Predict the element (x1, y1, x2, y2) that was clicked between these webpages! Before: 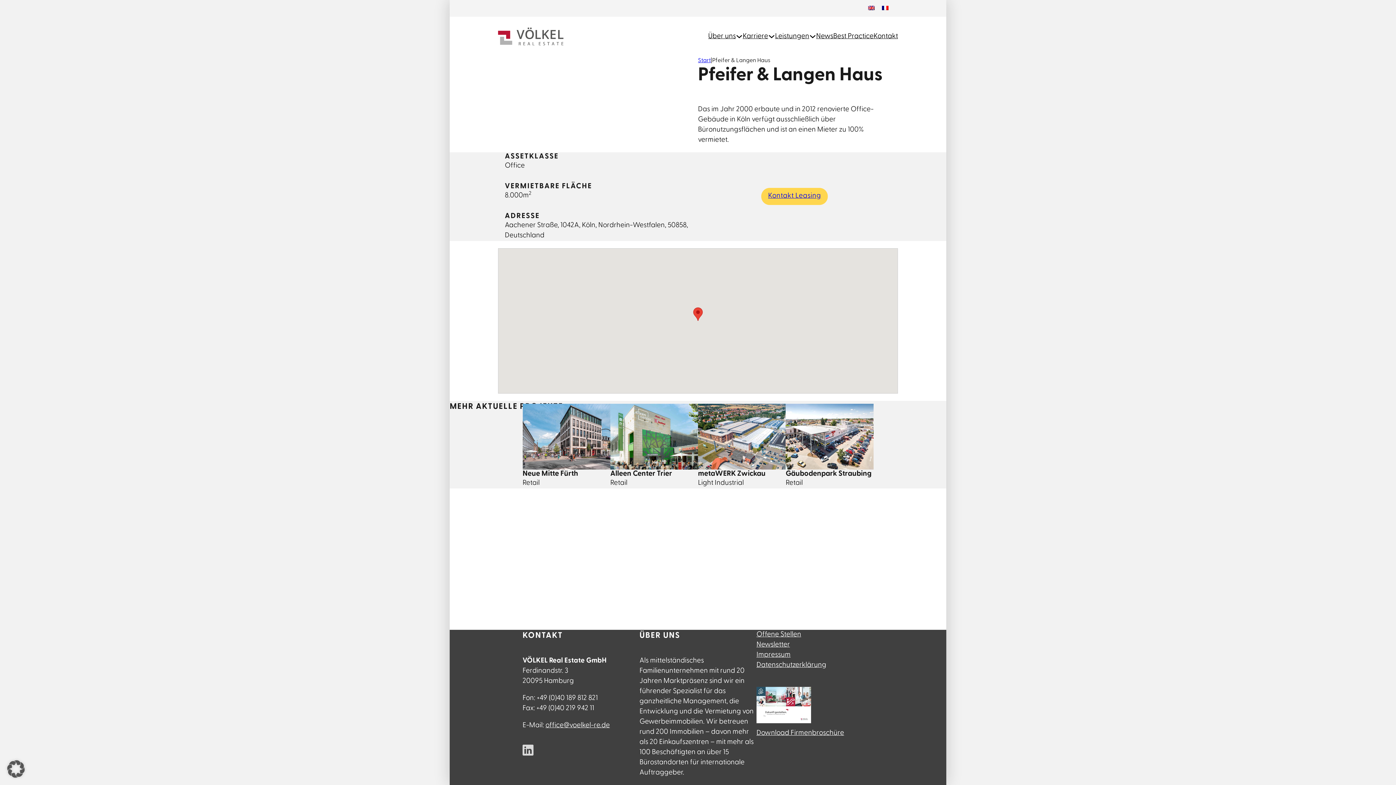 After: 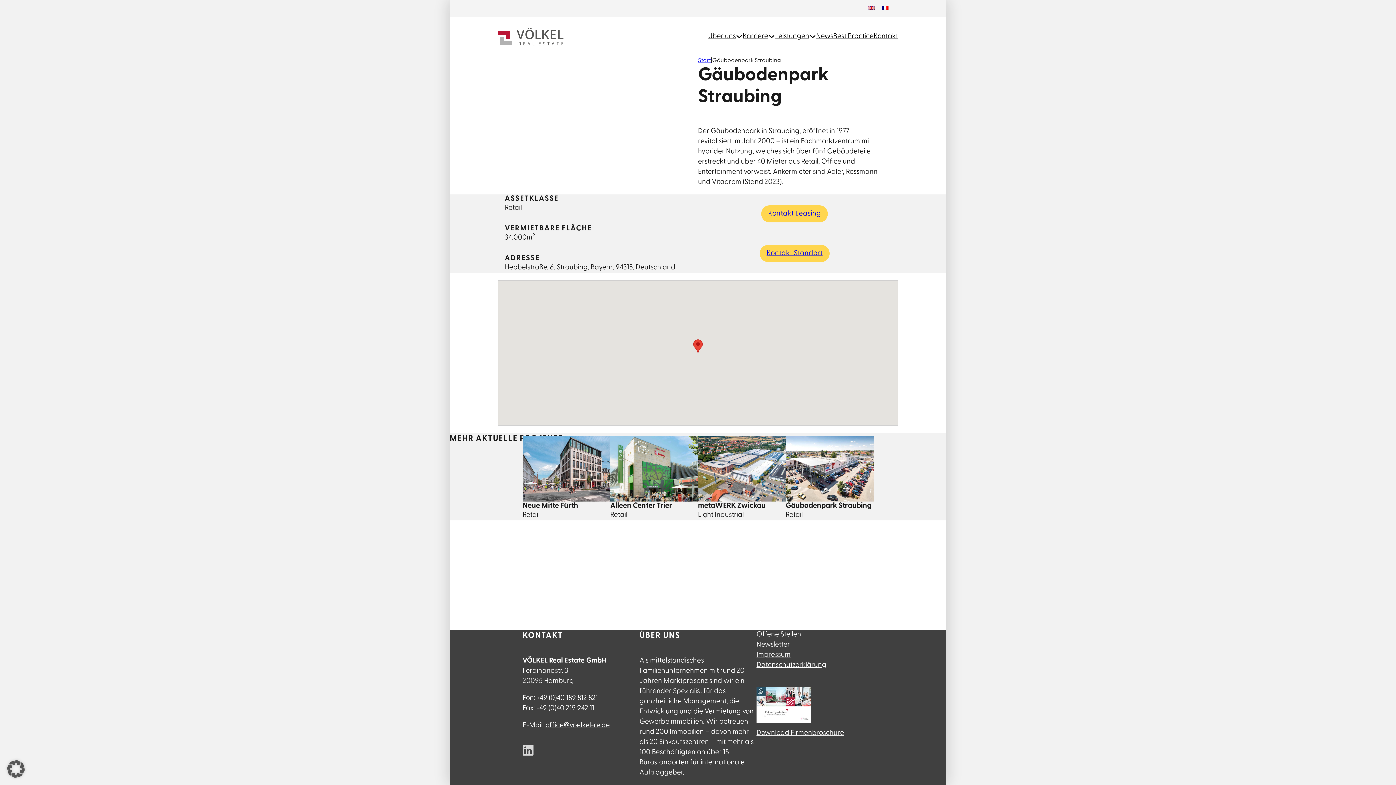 Action: bbox: (785, 433, 873, 440)